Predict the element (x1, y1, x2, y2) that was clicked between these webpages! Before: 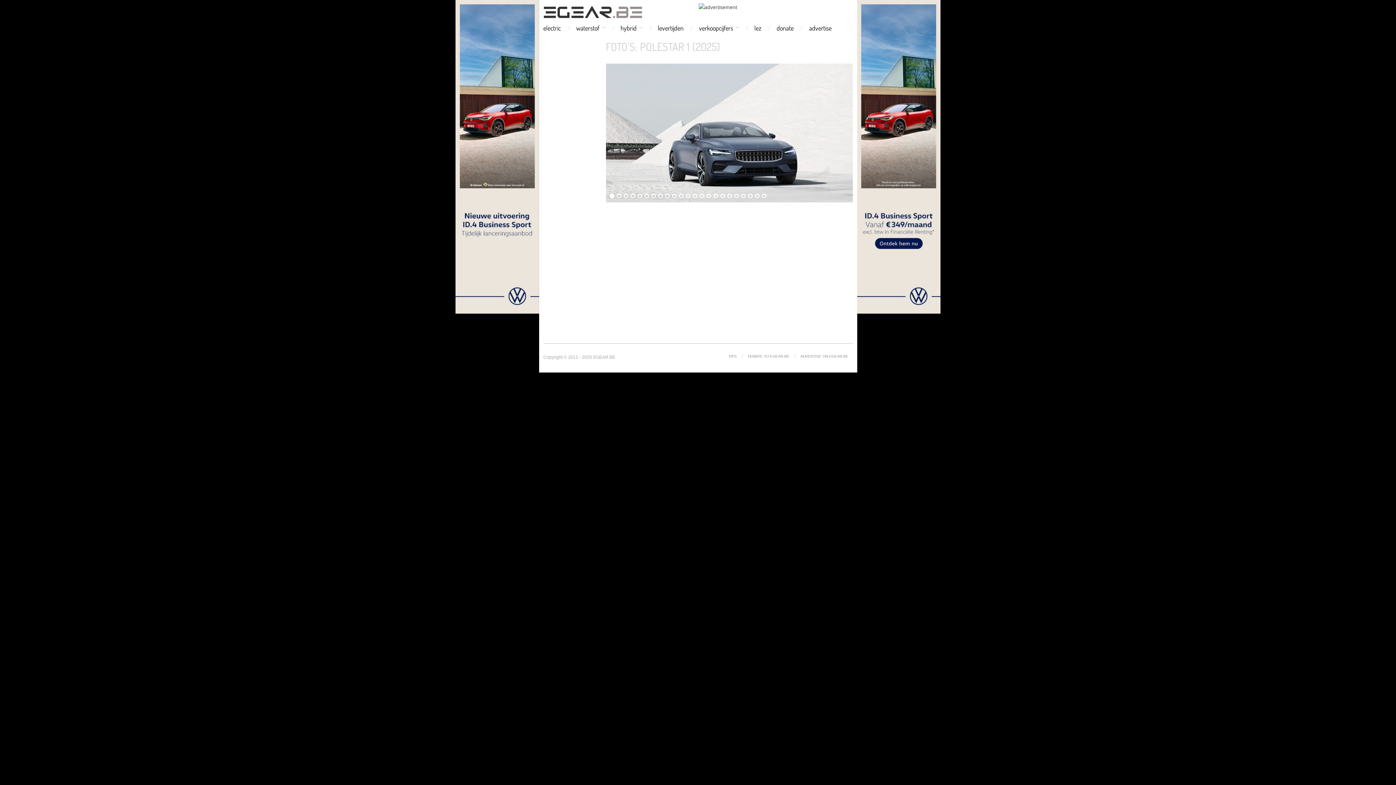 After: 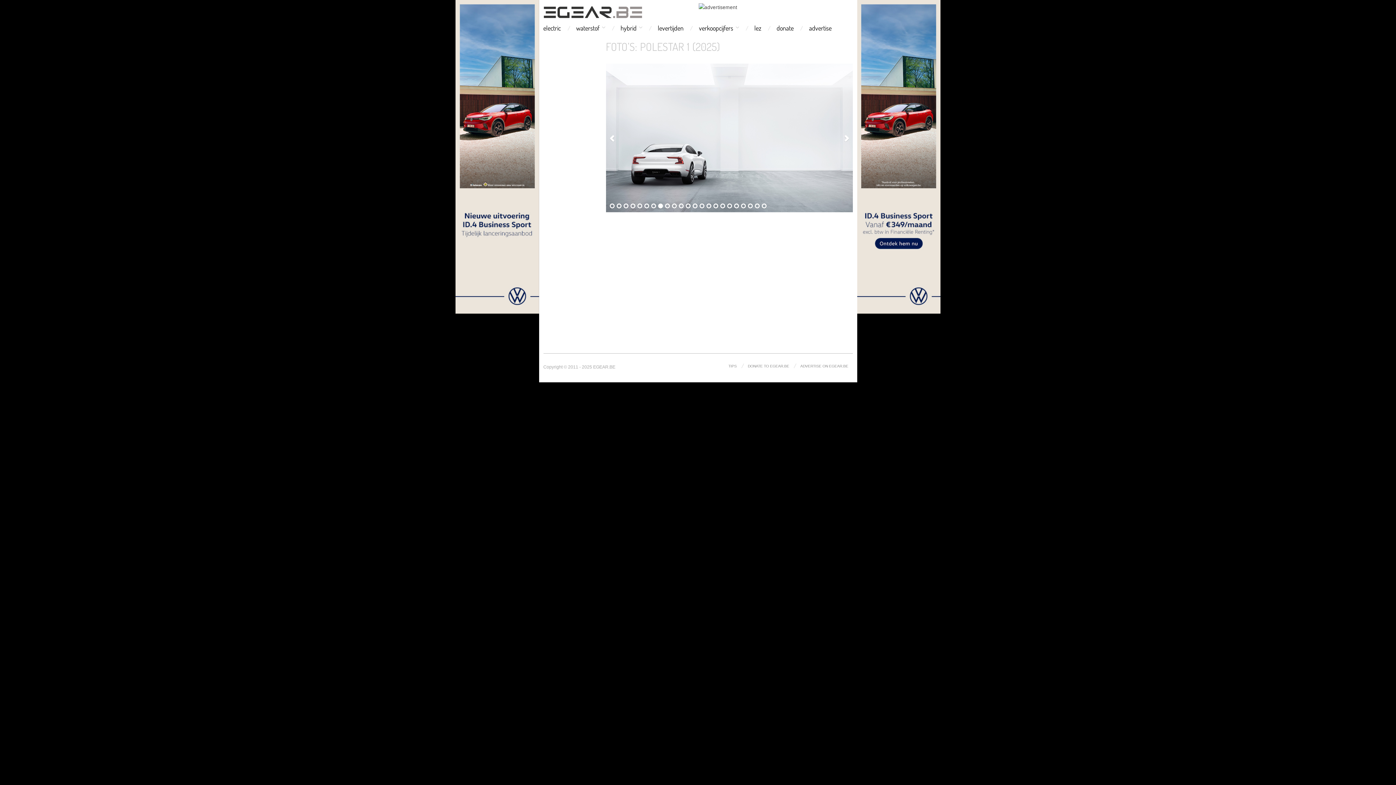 Action: bbox: (658, 193, 663, 199) label: 8